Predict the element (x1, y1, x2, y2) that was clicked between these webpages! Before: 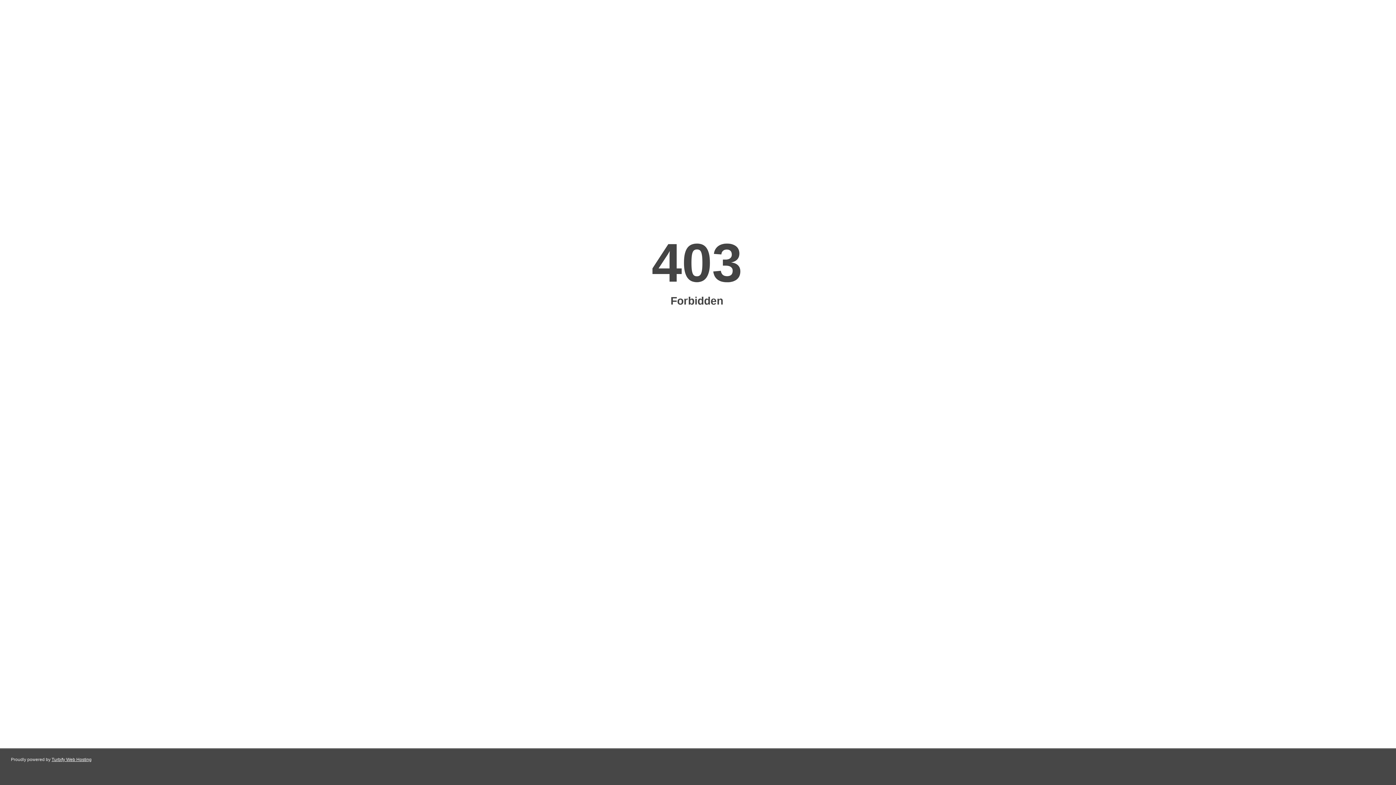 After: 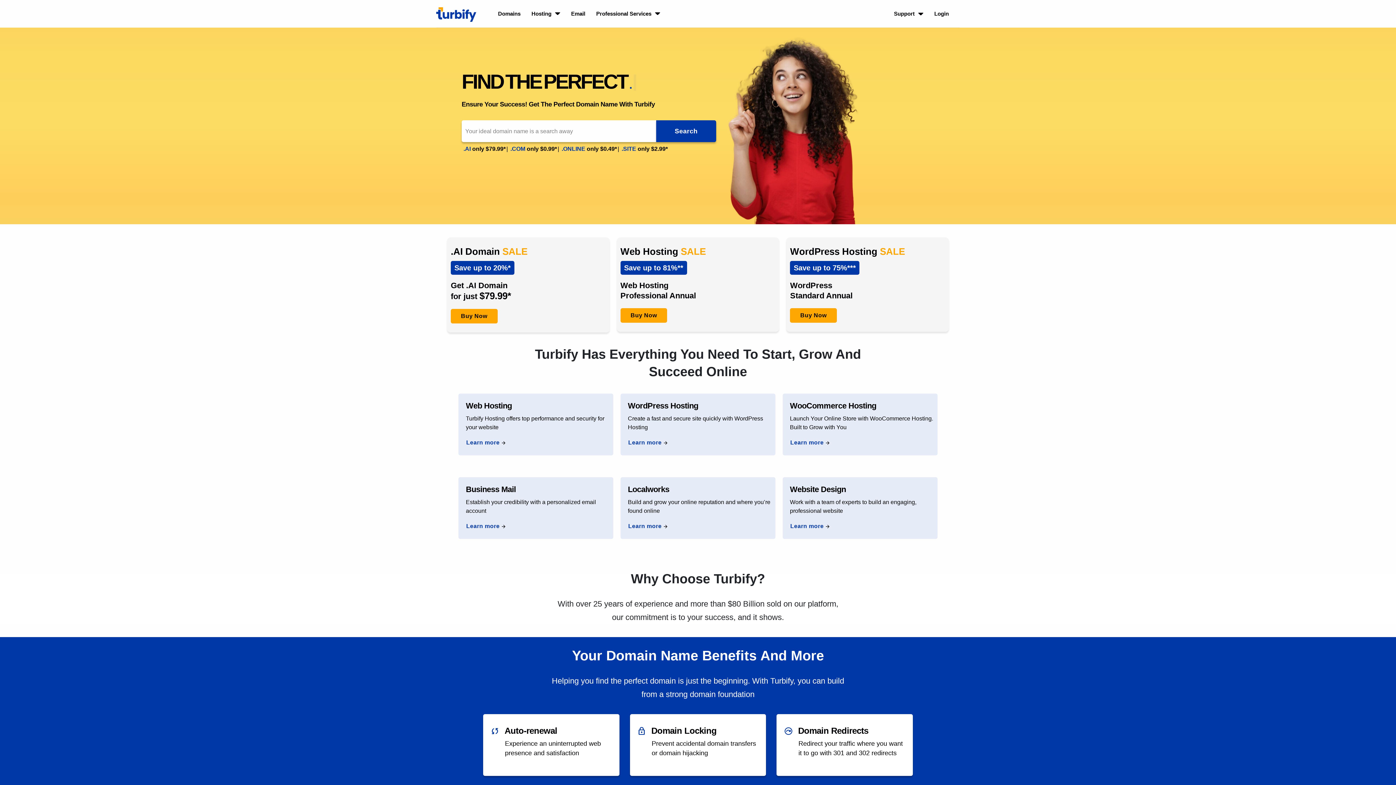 Action: bbox: (51, 757, 91, 762) label: Turbify Web Hosting